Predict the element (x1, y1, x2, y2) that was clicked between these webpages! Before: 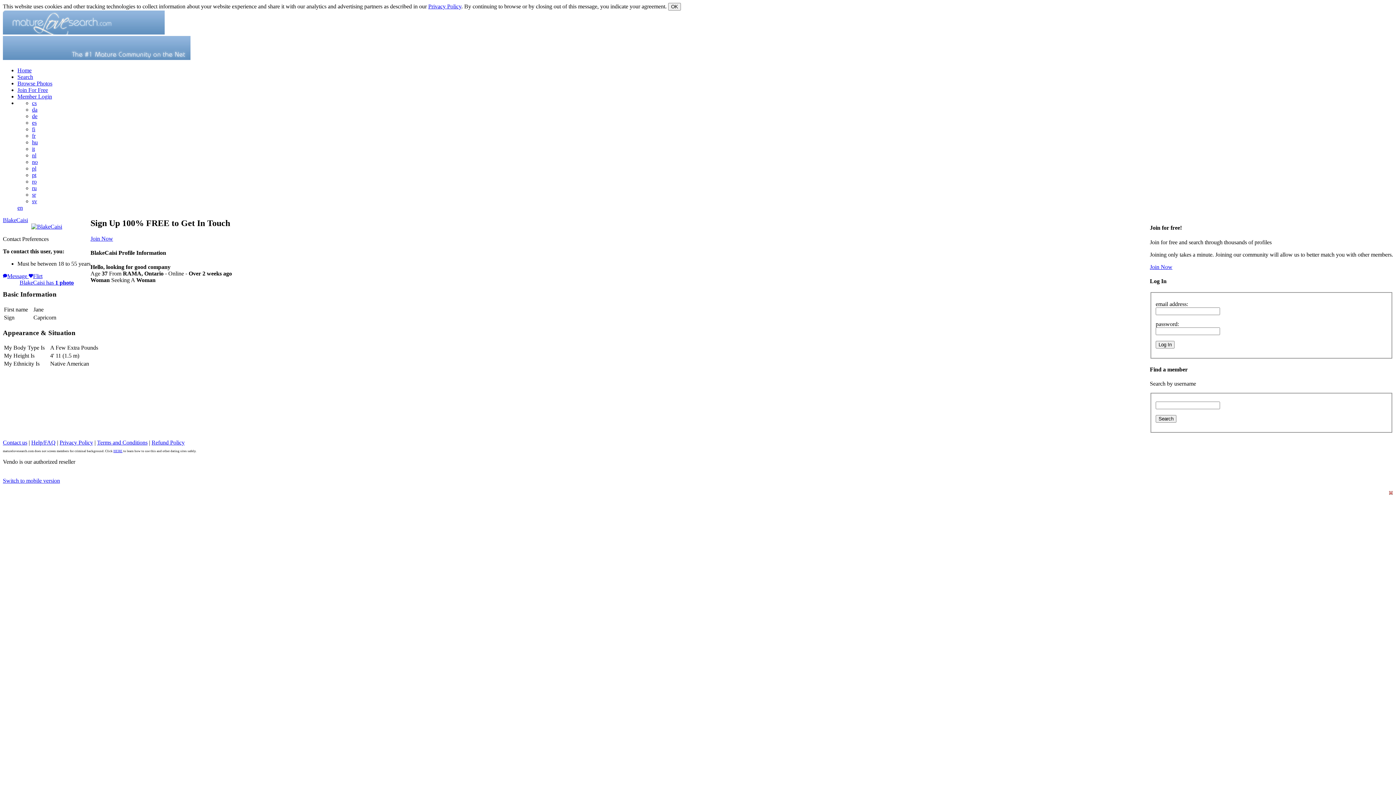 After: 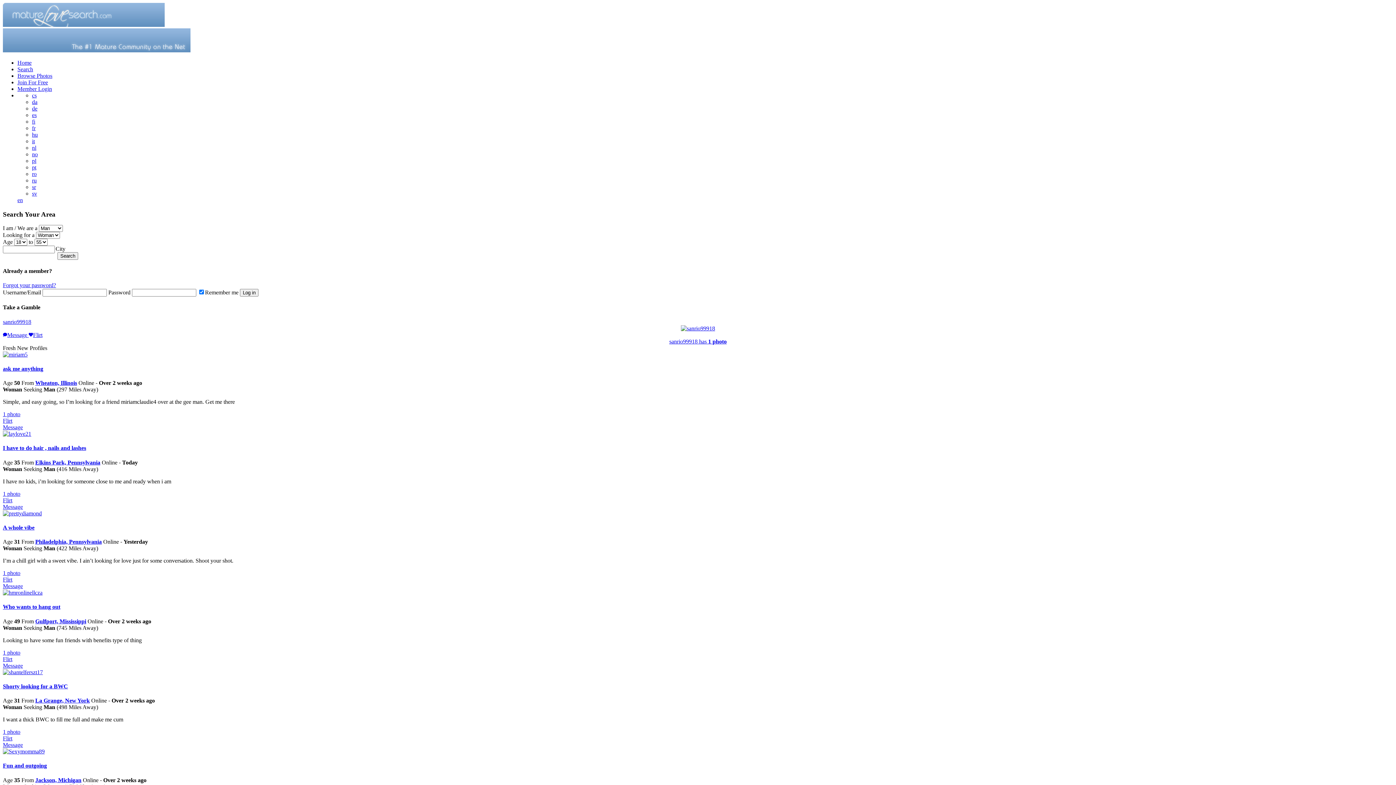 Action: bbox: (2, 29, 164, 35)